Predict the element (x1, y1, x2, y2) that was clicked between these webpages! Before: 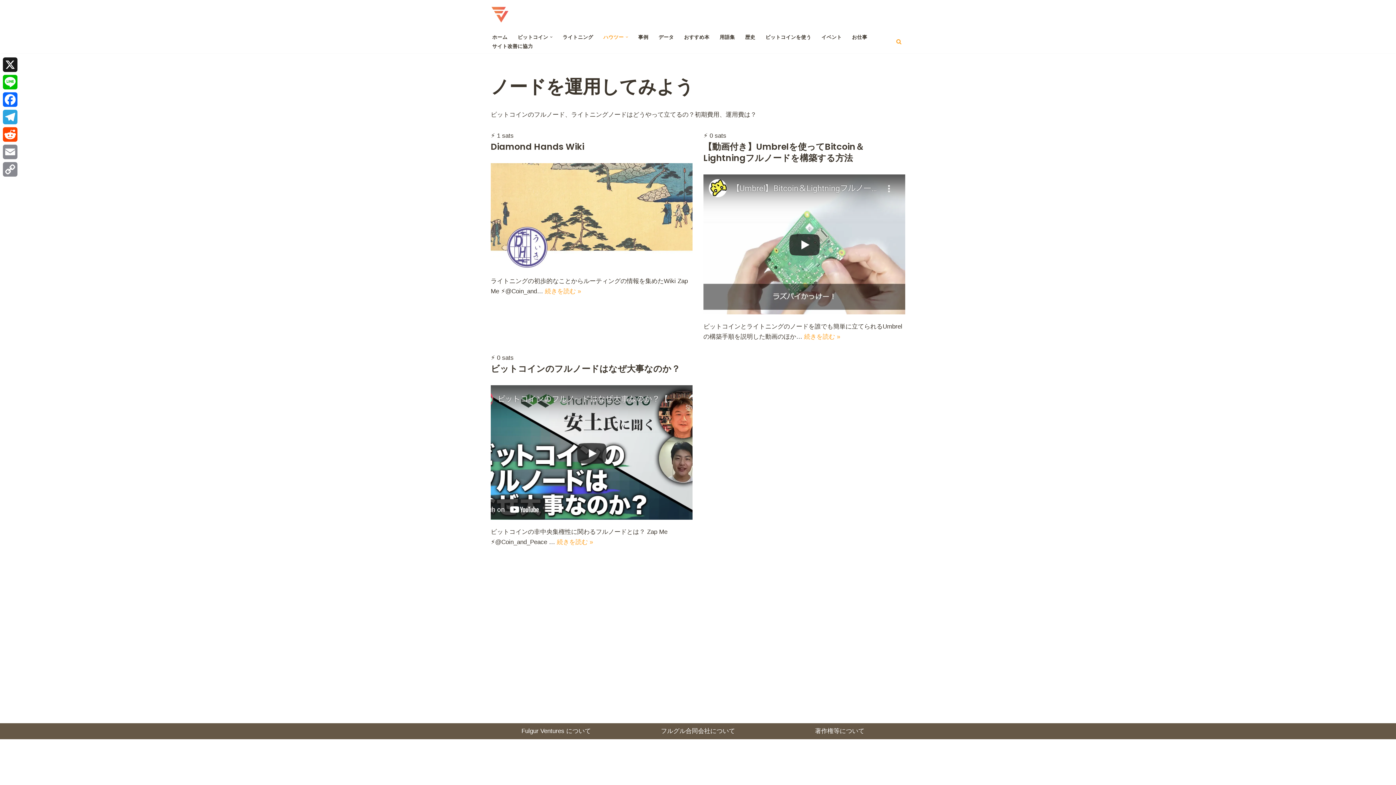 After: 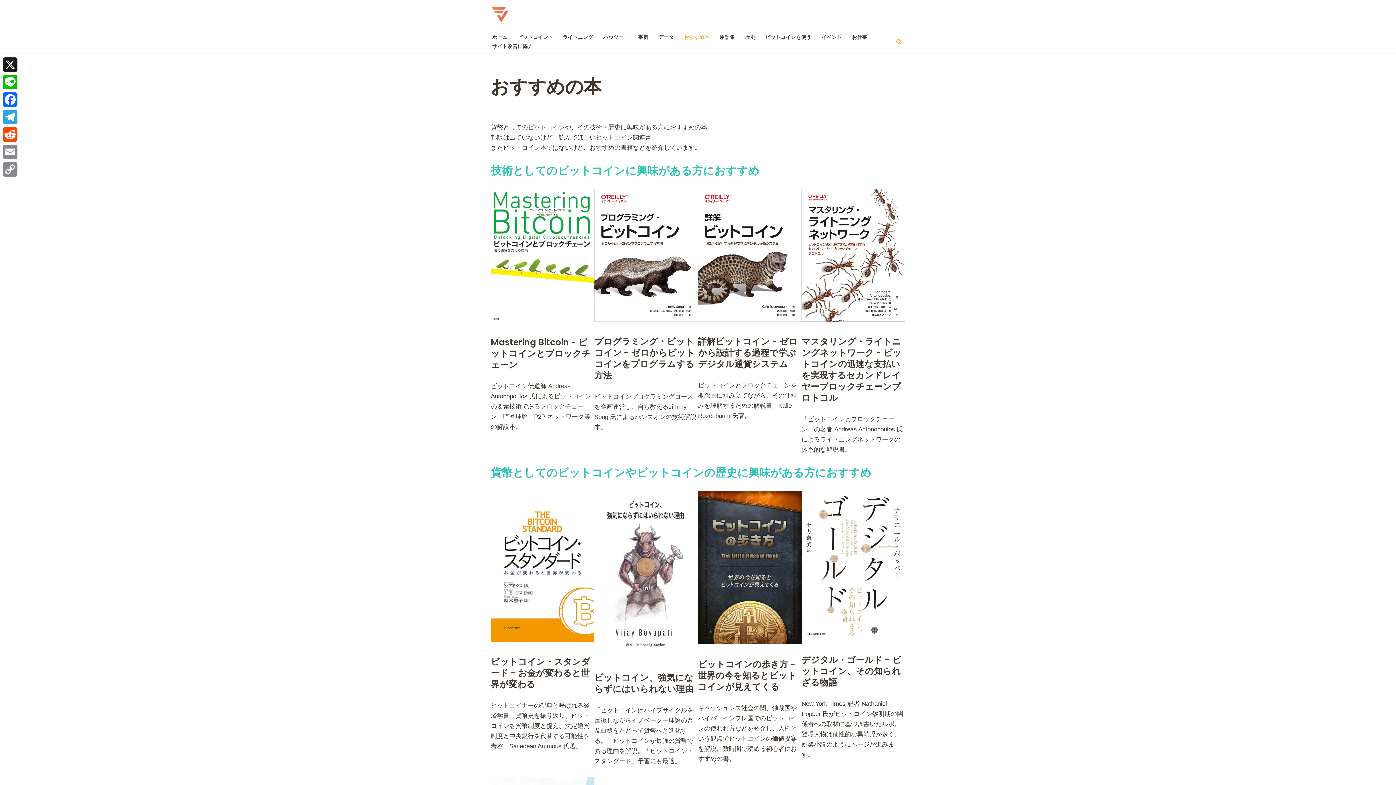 Action: label: おすすめ本 bbox: (684, 32, 709, 41)